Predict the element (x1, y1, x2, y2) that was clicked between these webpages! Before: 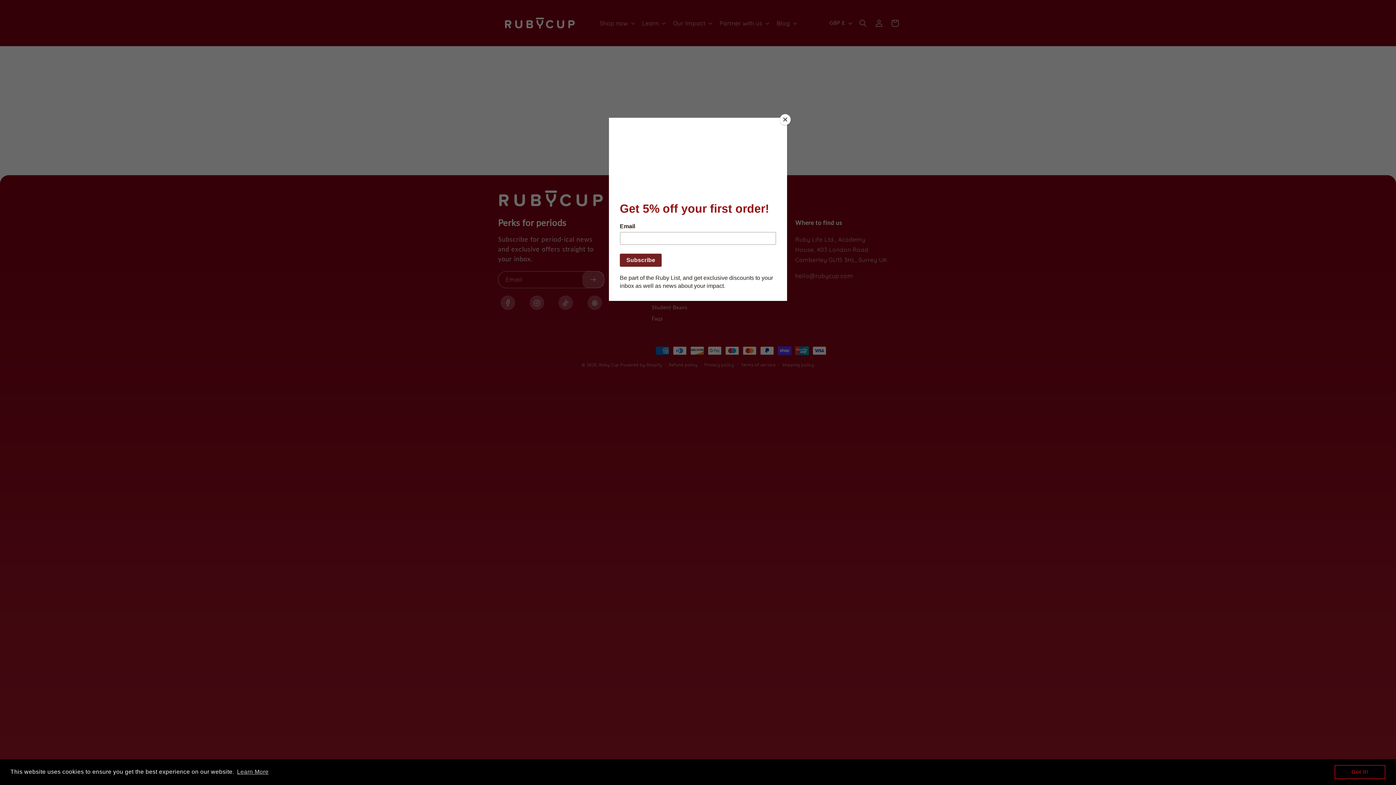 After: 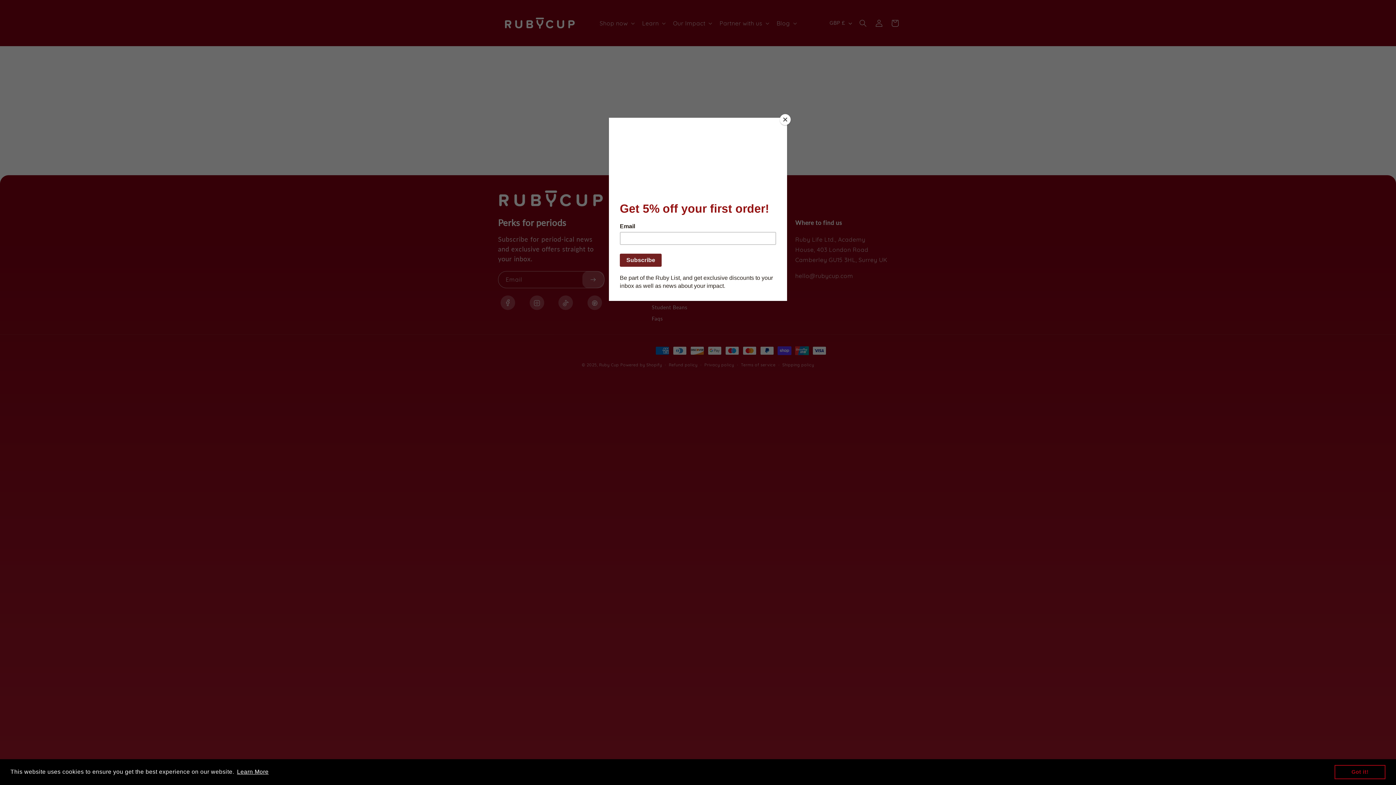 Action: label: learn more about cookies bbox: (235, 766, 269, 777)